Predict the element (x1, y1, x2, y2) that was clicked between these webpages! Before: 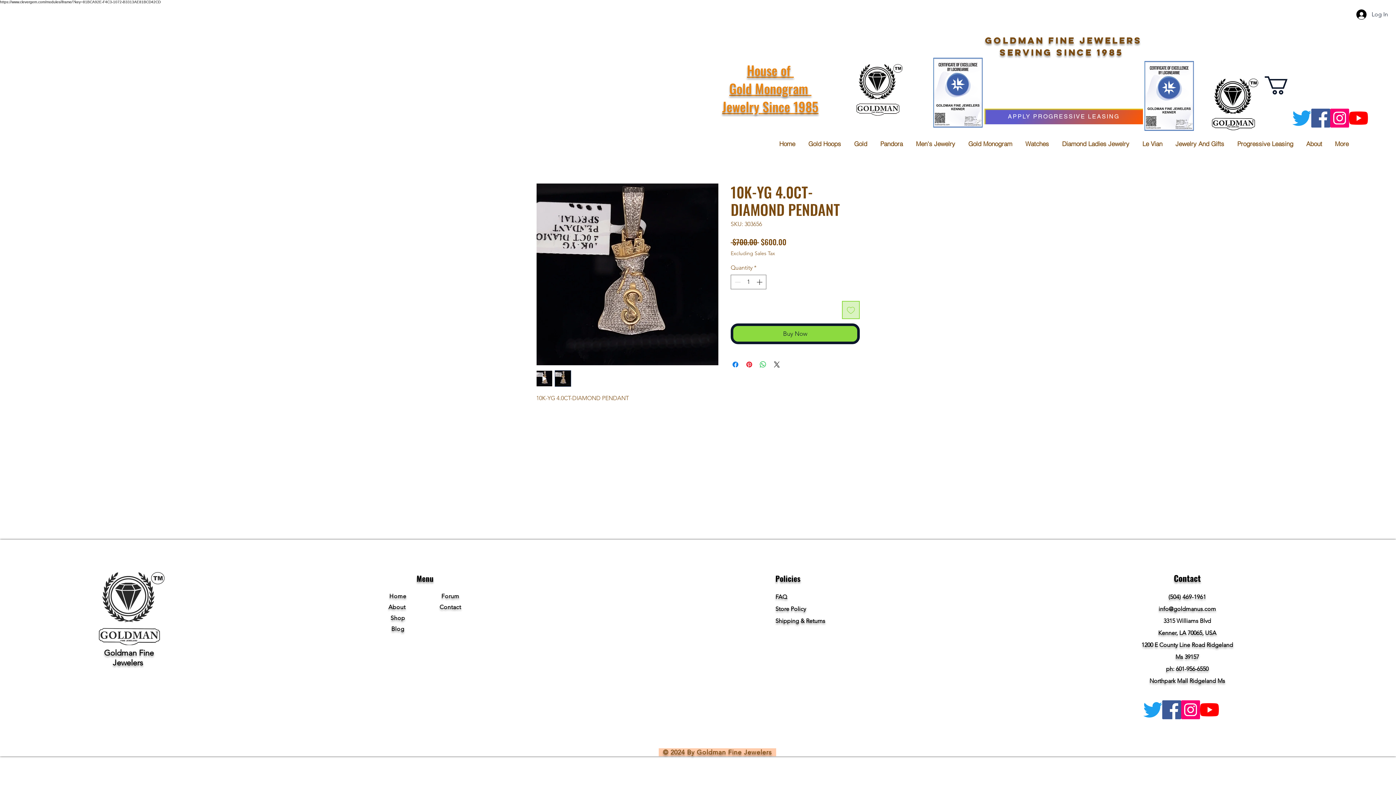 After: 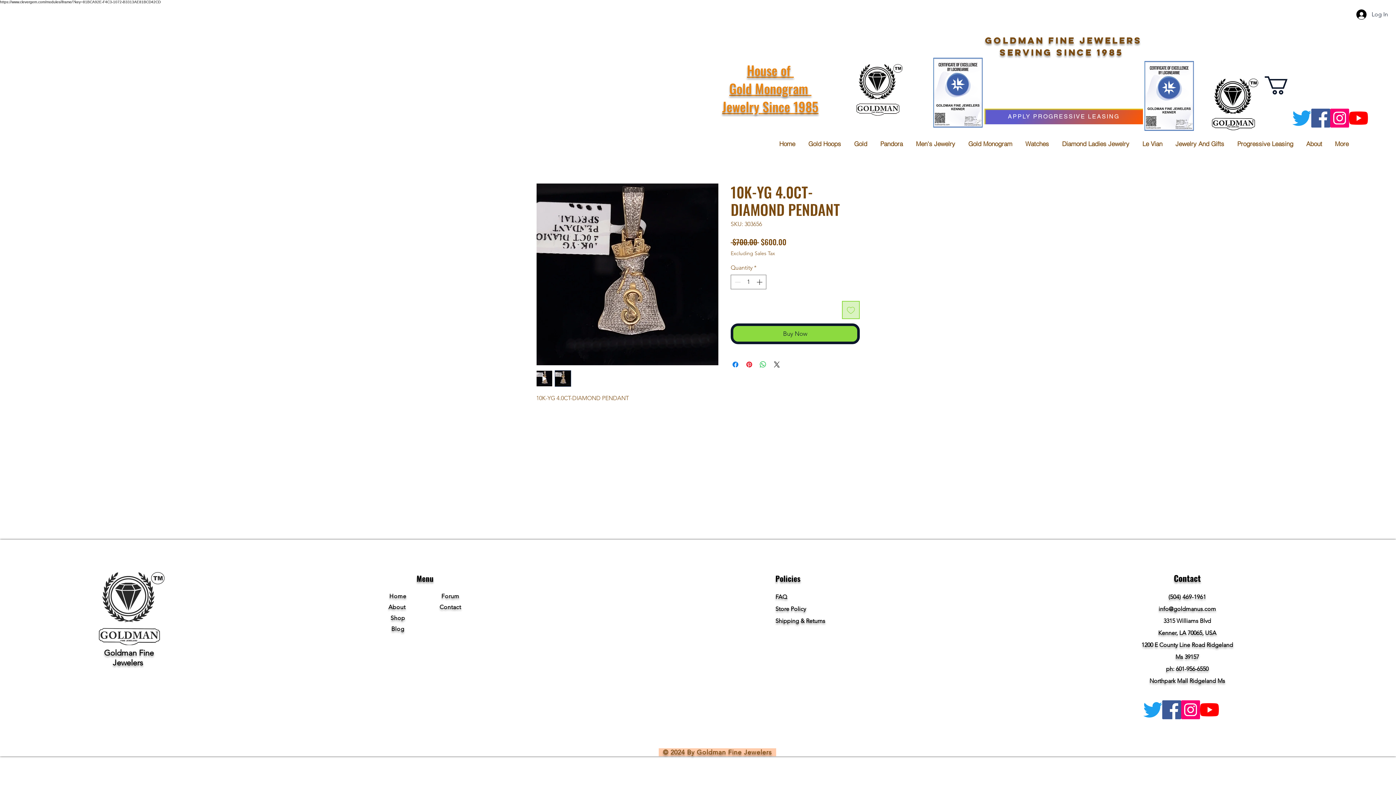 Action: bbox: (1265, 76, 1309, 94)